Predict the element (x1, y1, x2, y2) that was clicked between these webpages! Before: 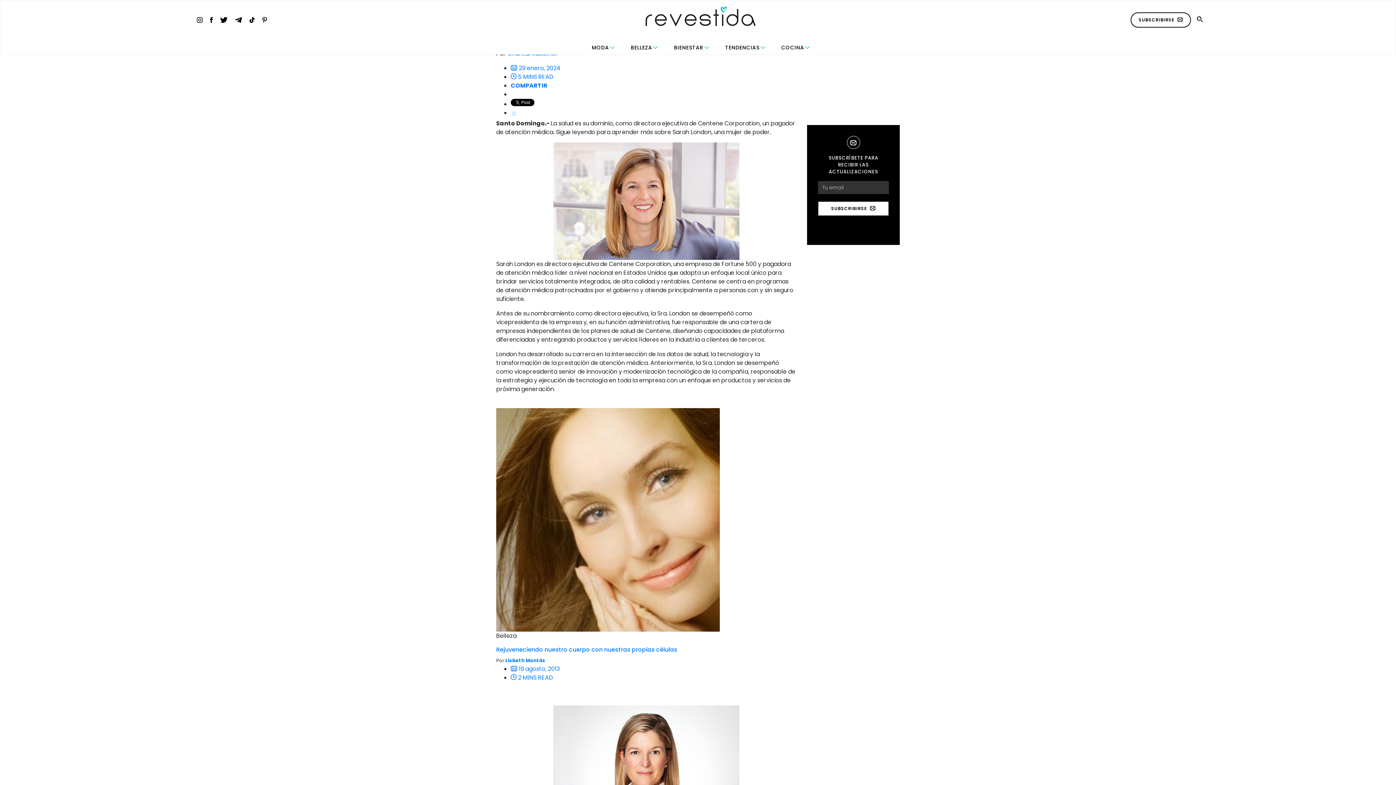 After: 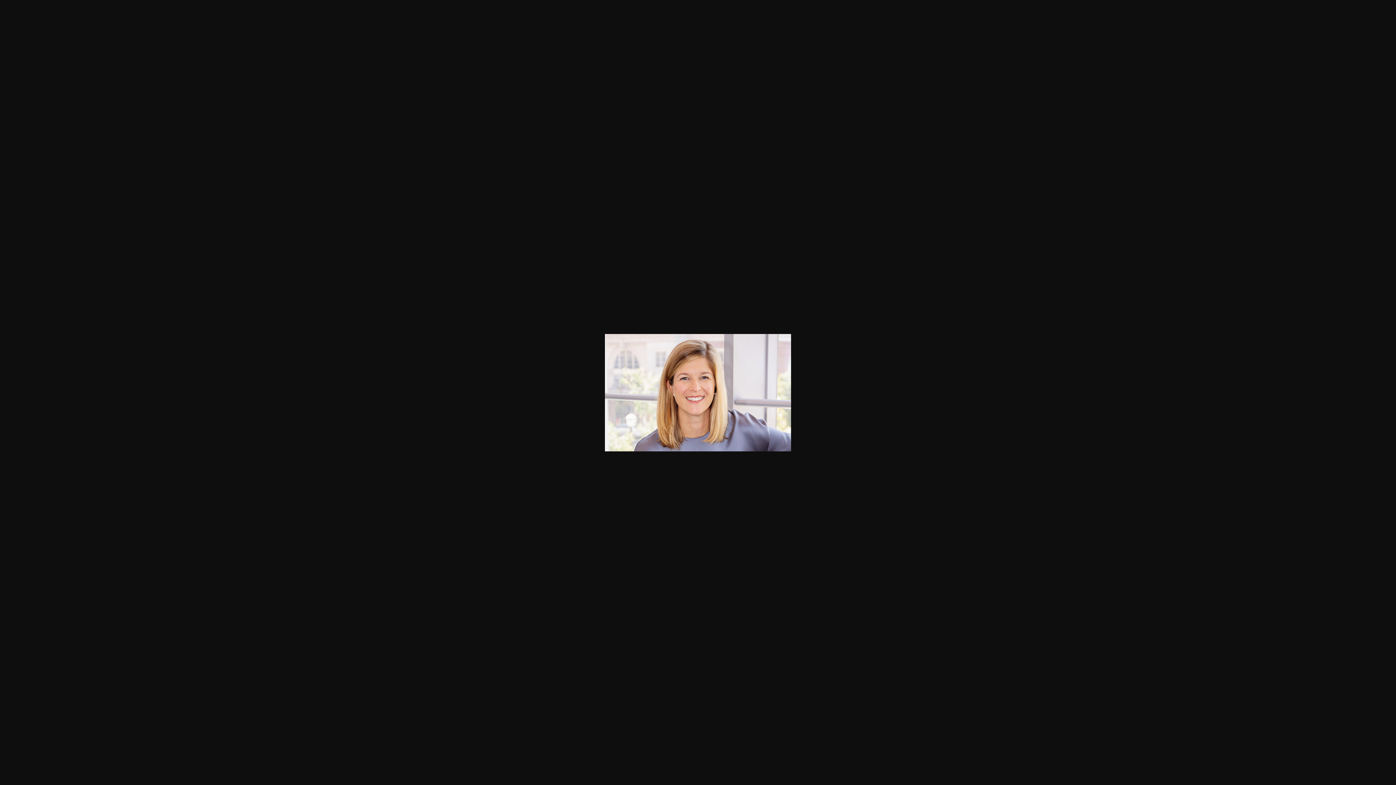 Action: bbox: (553, 142, 739, 260)